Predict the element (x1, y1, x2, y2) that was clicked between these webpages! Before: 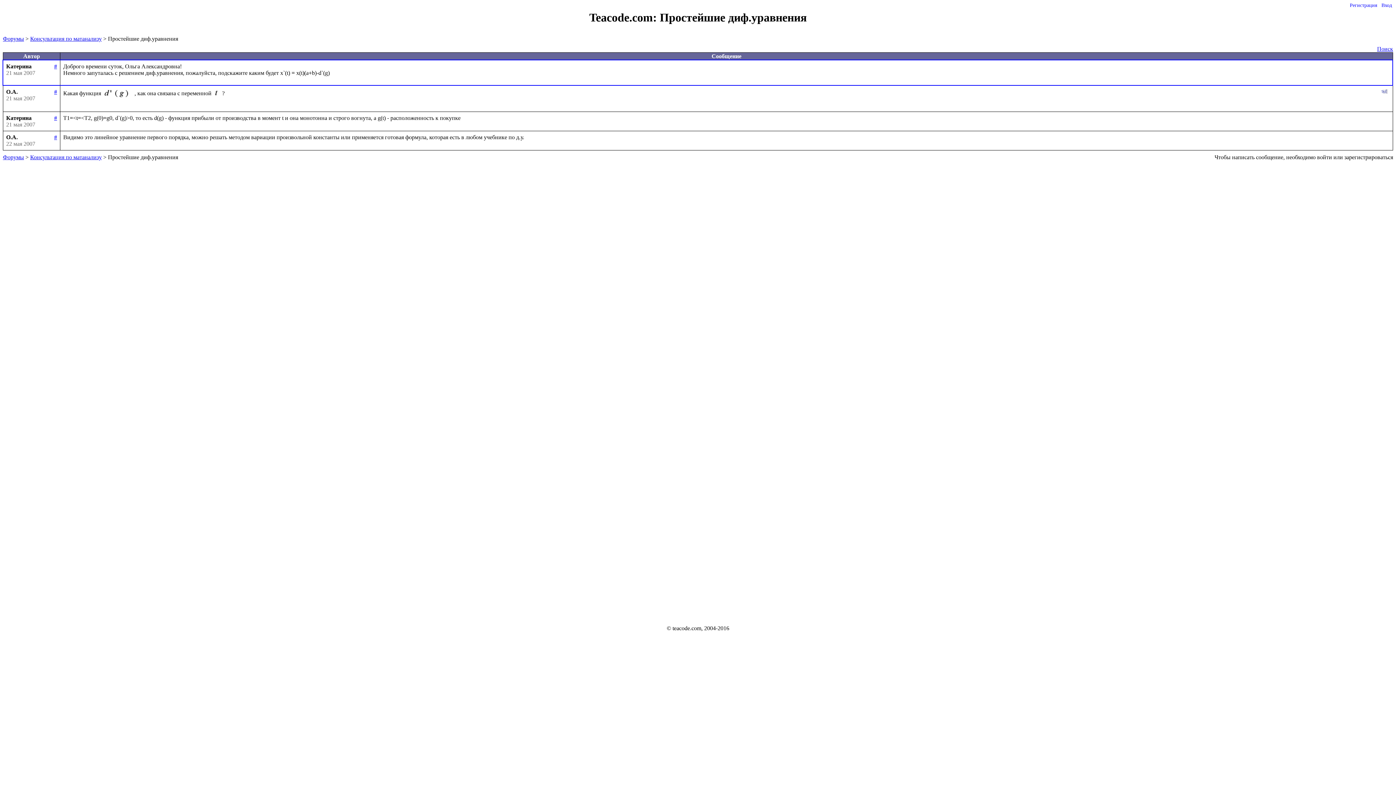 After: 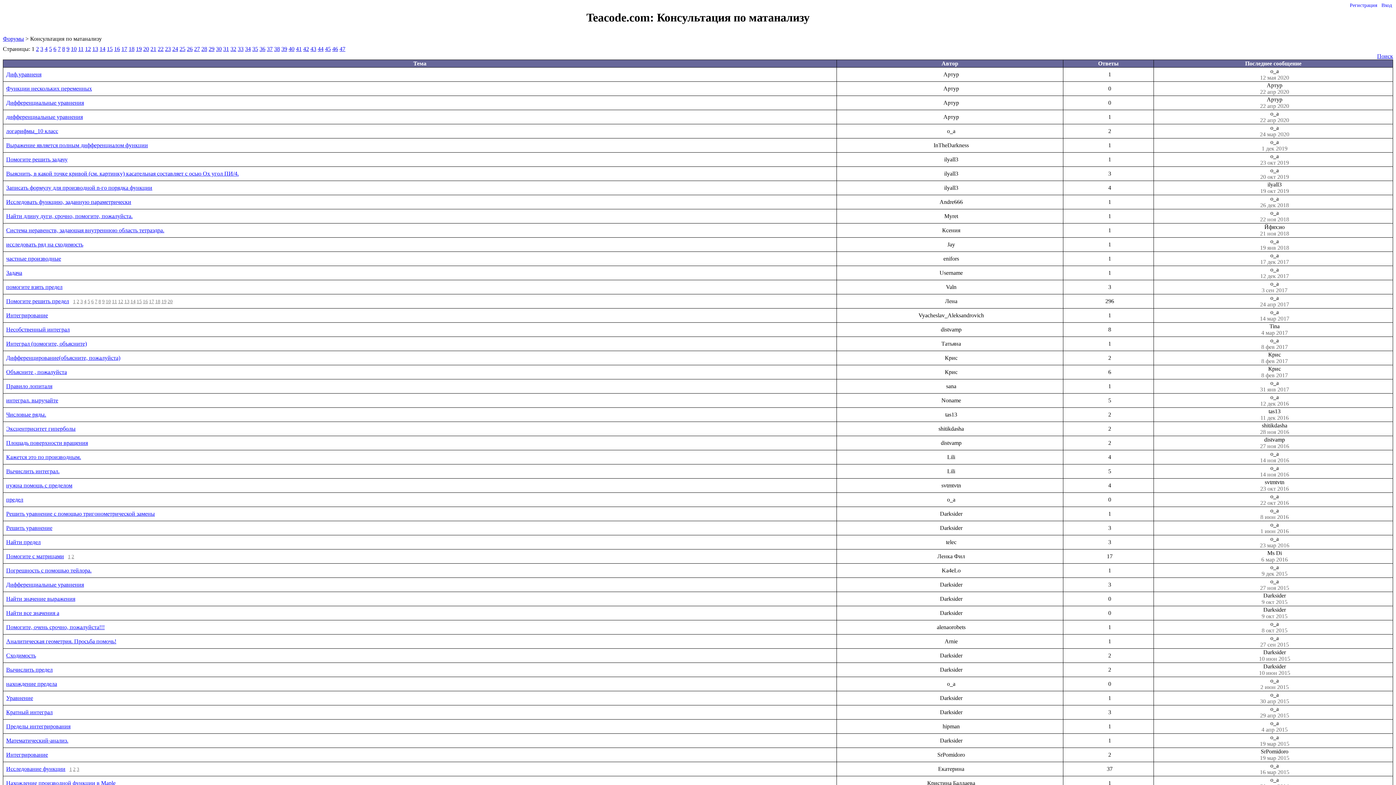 Action: bbox: (30, 154, 101, 160) label: Консультация по матанализу